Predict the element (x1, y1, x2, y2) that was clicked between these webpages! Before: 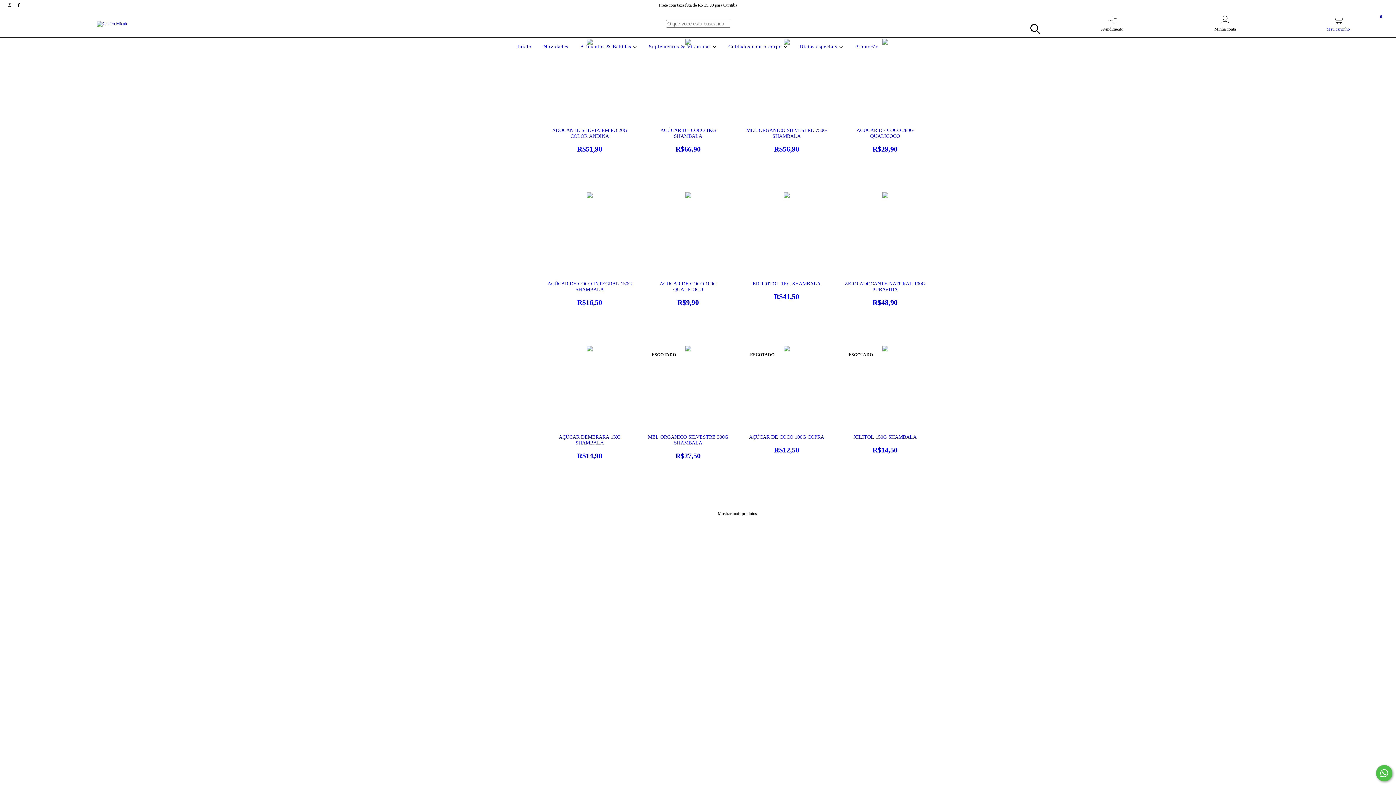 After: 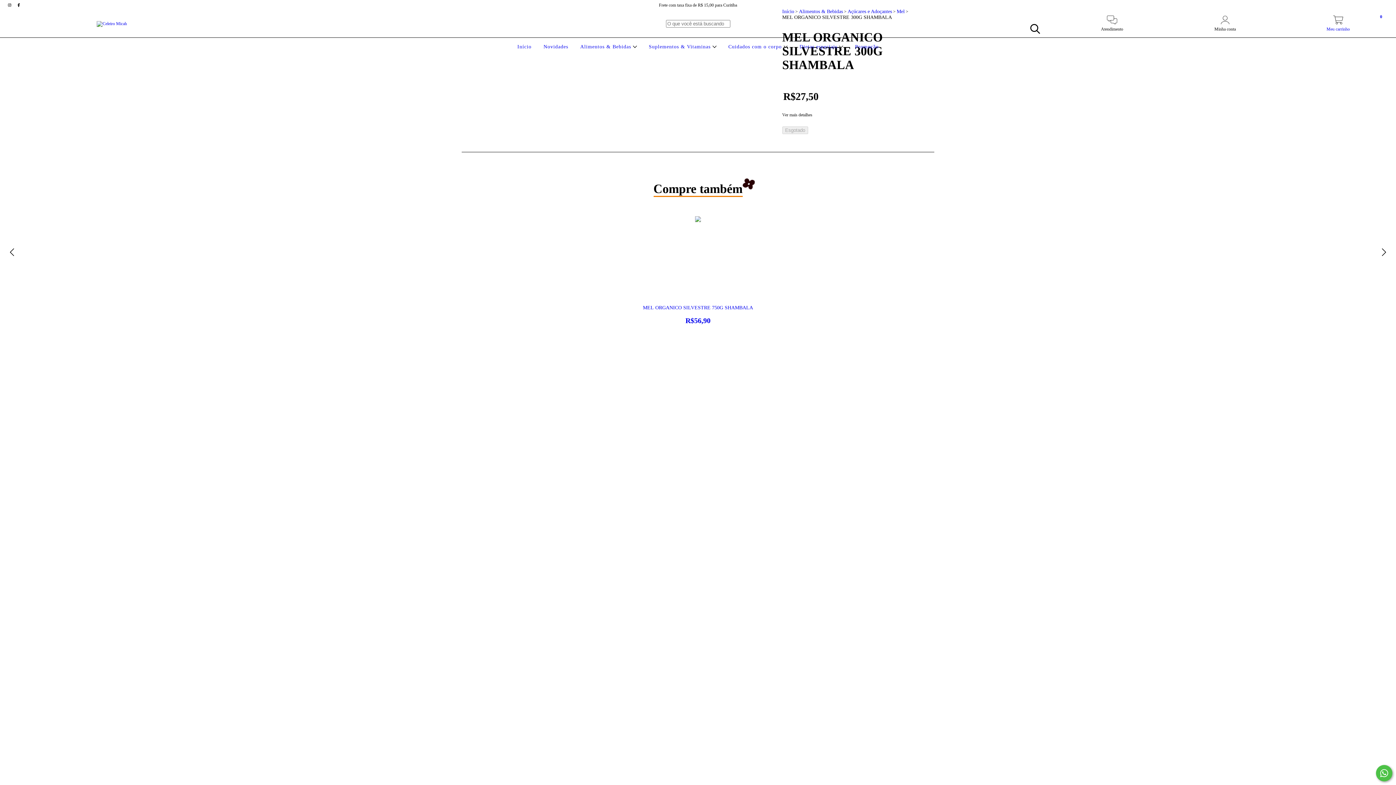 Action: label: MEL ORGANICO SILVESTRE 300G SHAMBALA bbox: (645, 434, 730, 460)